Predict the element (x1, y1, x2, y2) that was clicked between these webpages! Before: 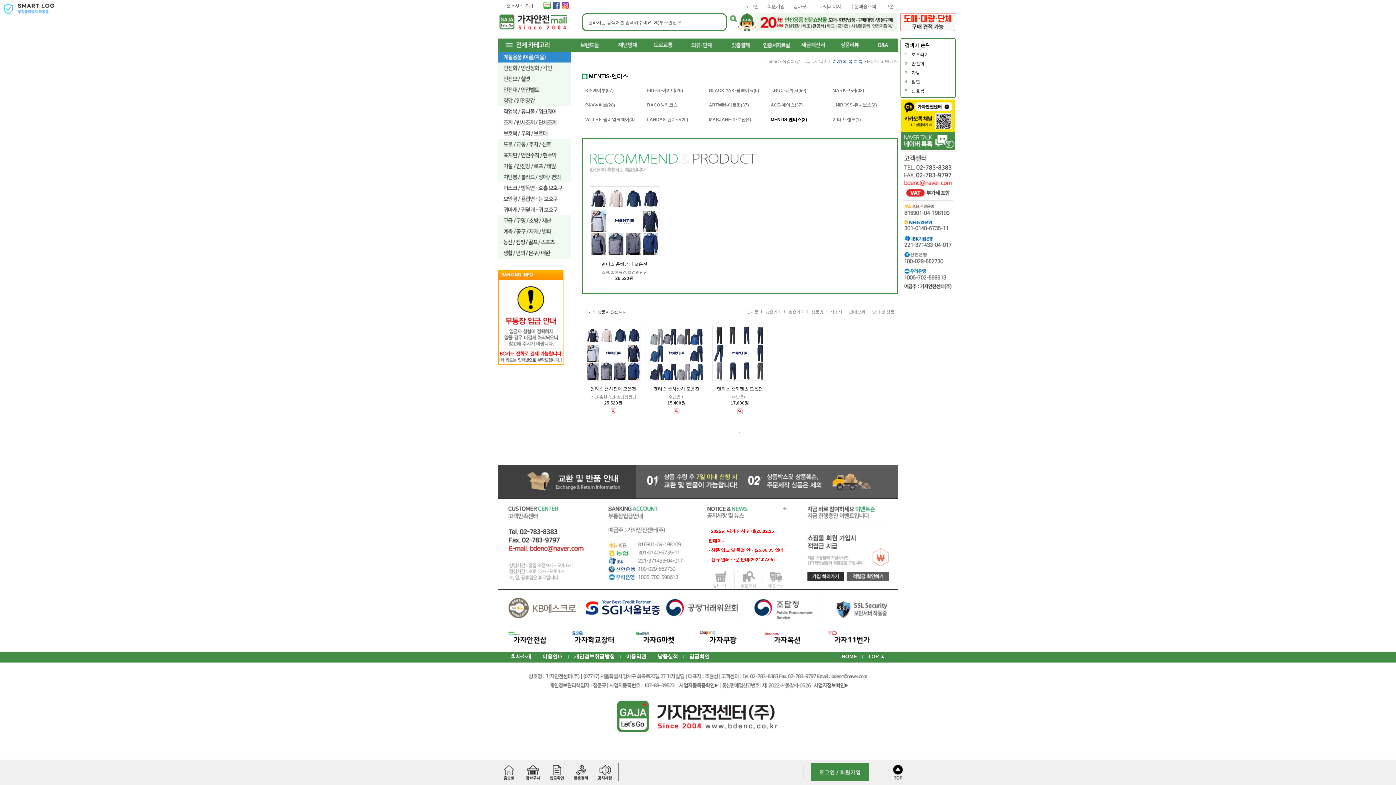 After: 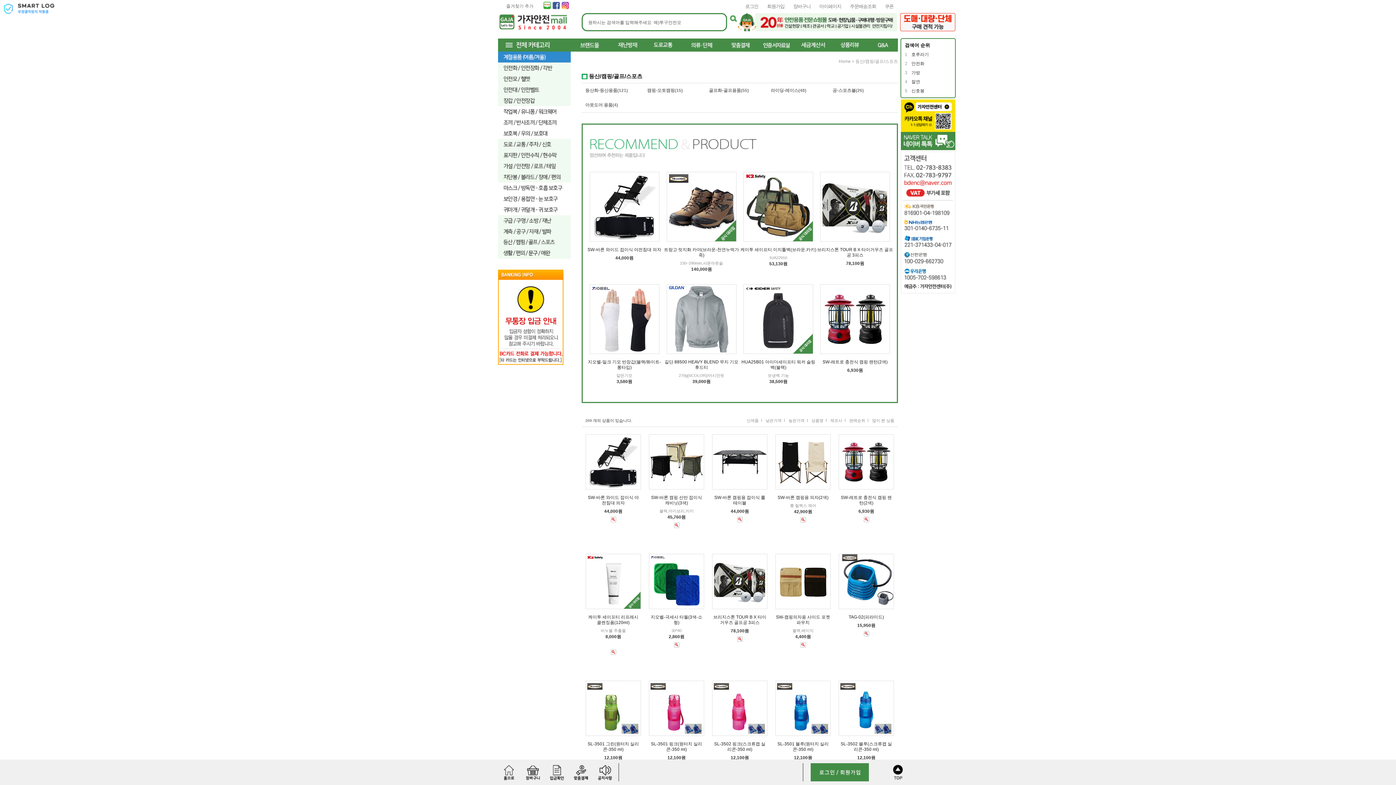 Action: bbox: (498, 237, 570, 242)